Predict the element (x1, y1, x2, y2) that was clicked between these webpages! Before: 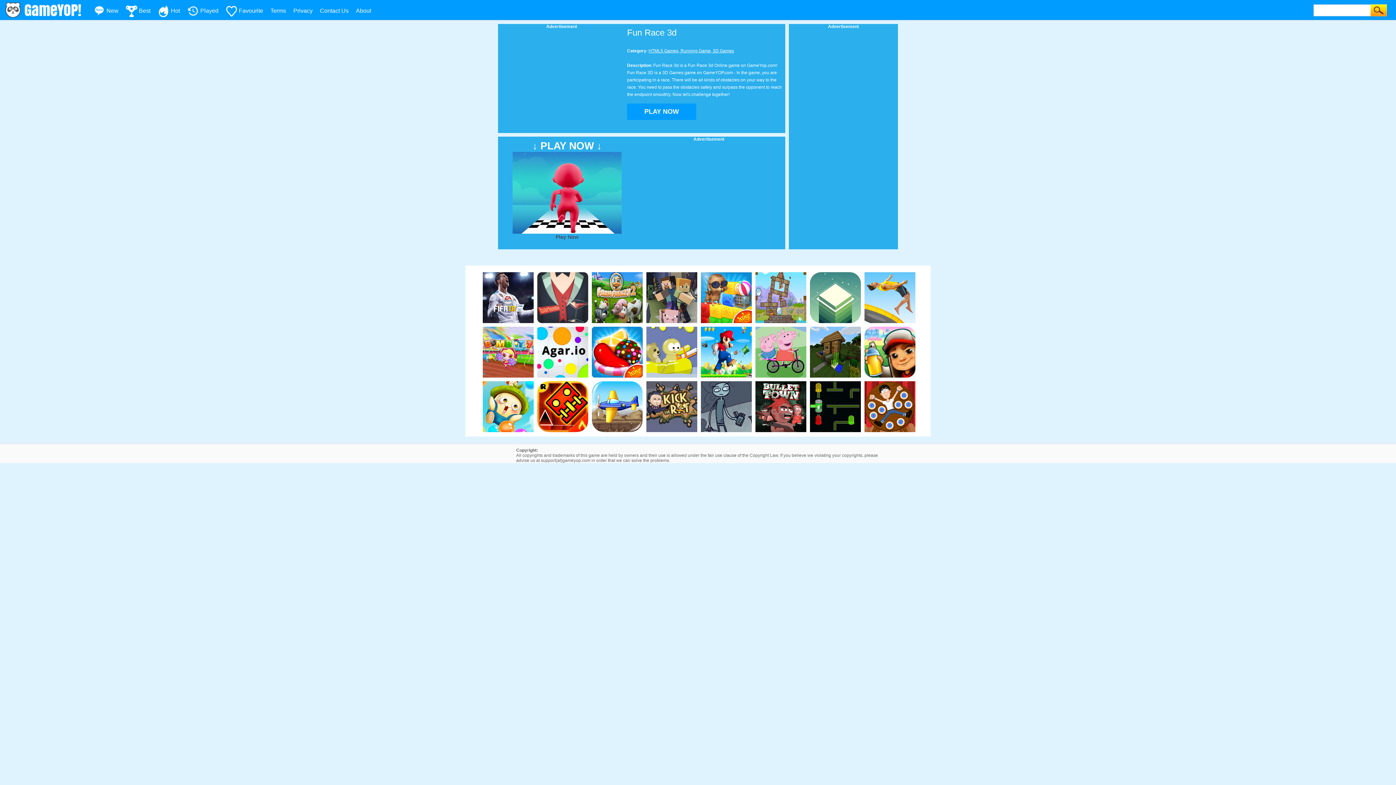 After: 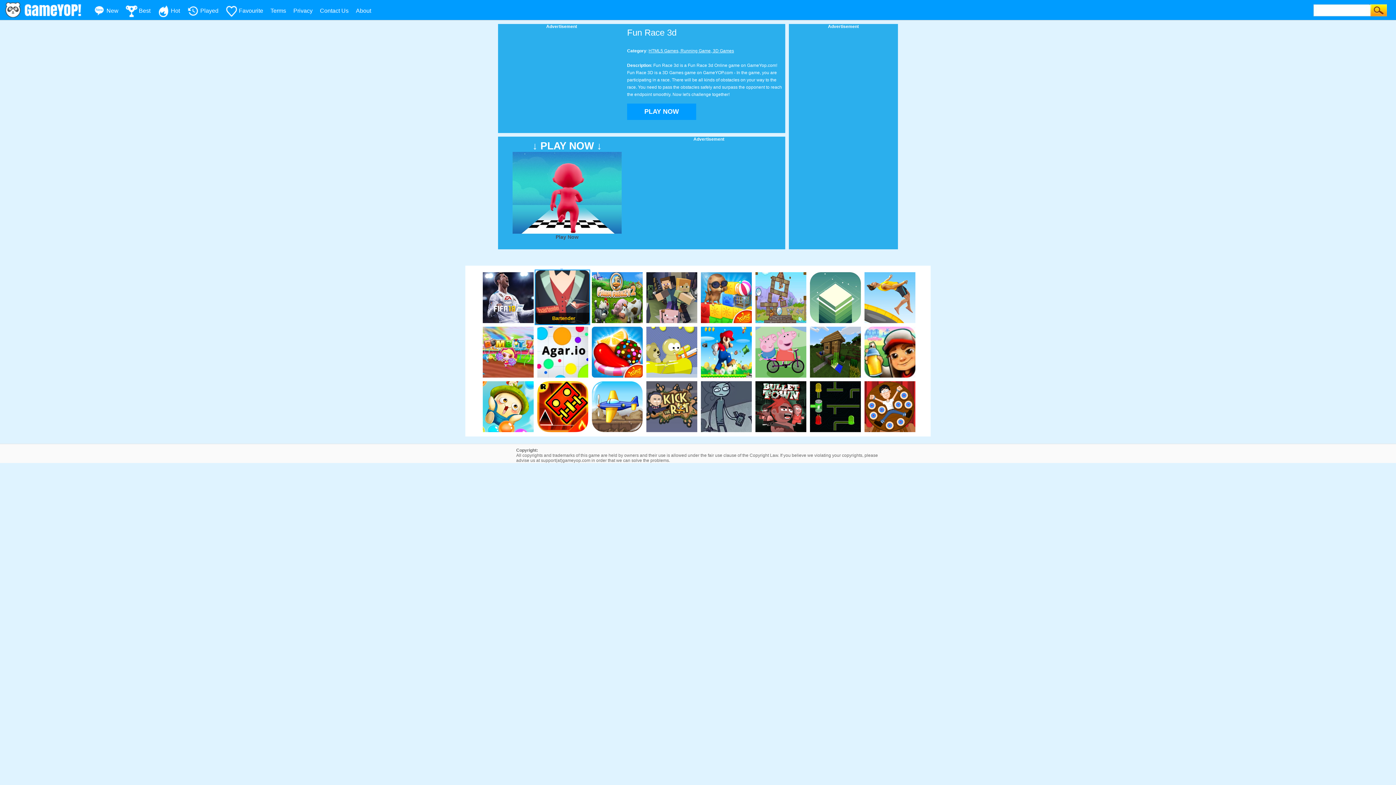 Action: bbox: (536, 271, 587, 324)